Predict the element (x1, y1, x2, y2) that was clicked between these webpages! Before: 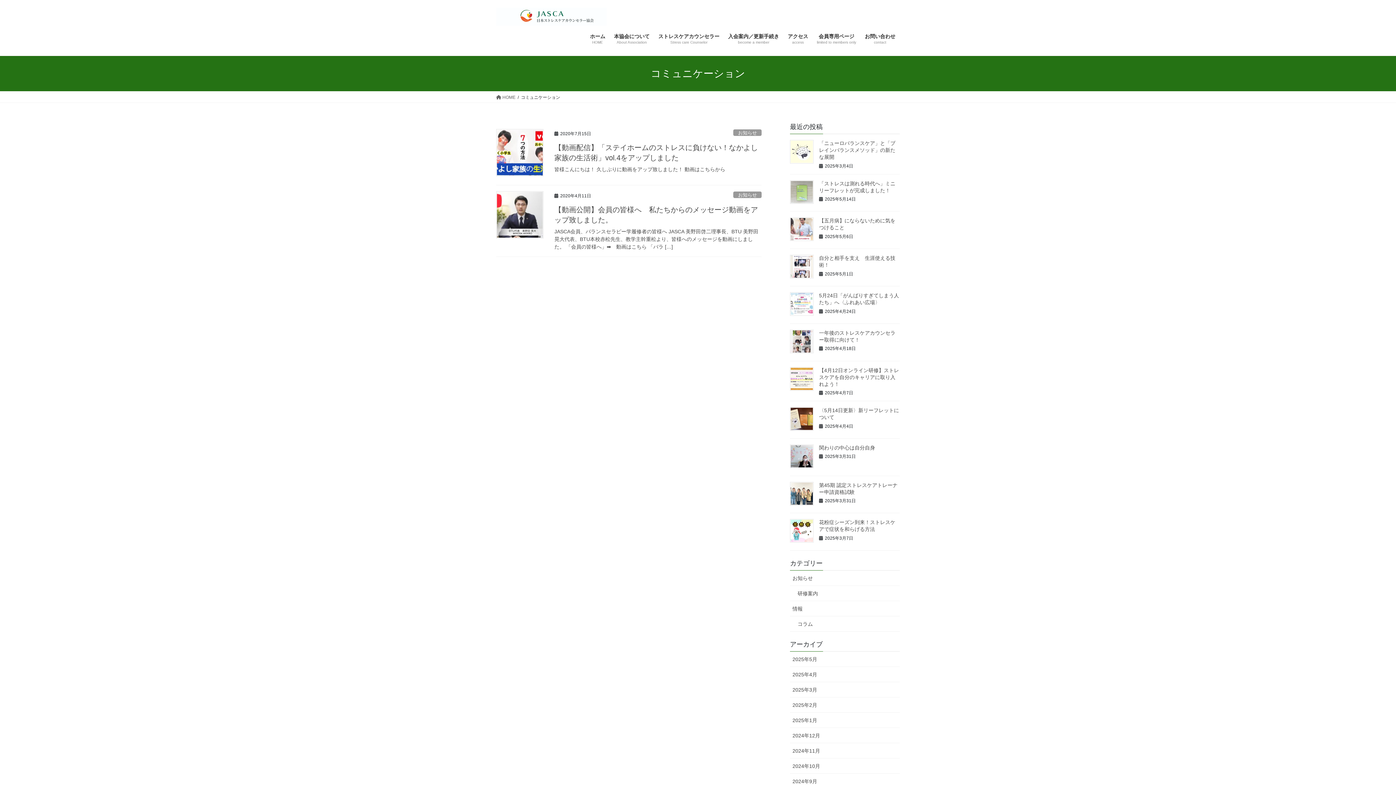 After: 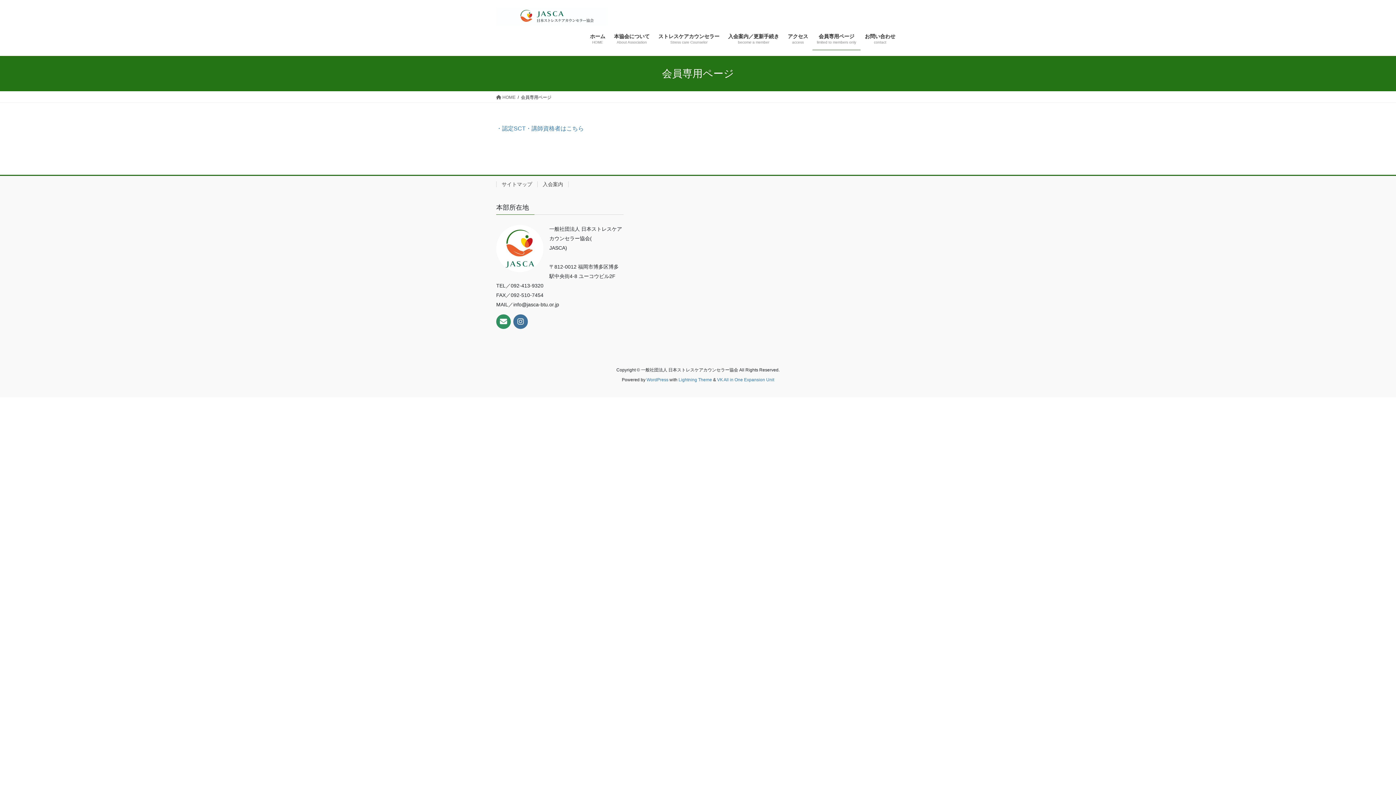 Action: label: 会員専用ページ
limited to members only bbox: (812, 27, 860, 50)